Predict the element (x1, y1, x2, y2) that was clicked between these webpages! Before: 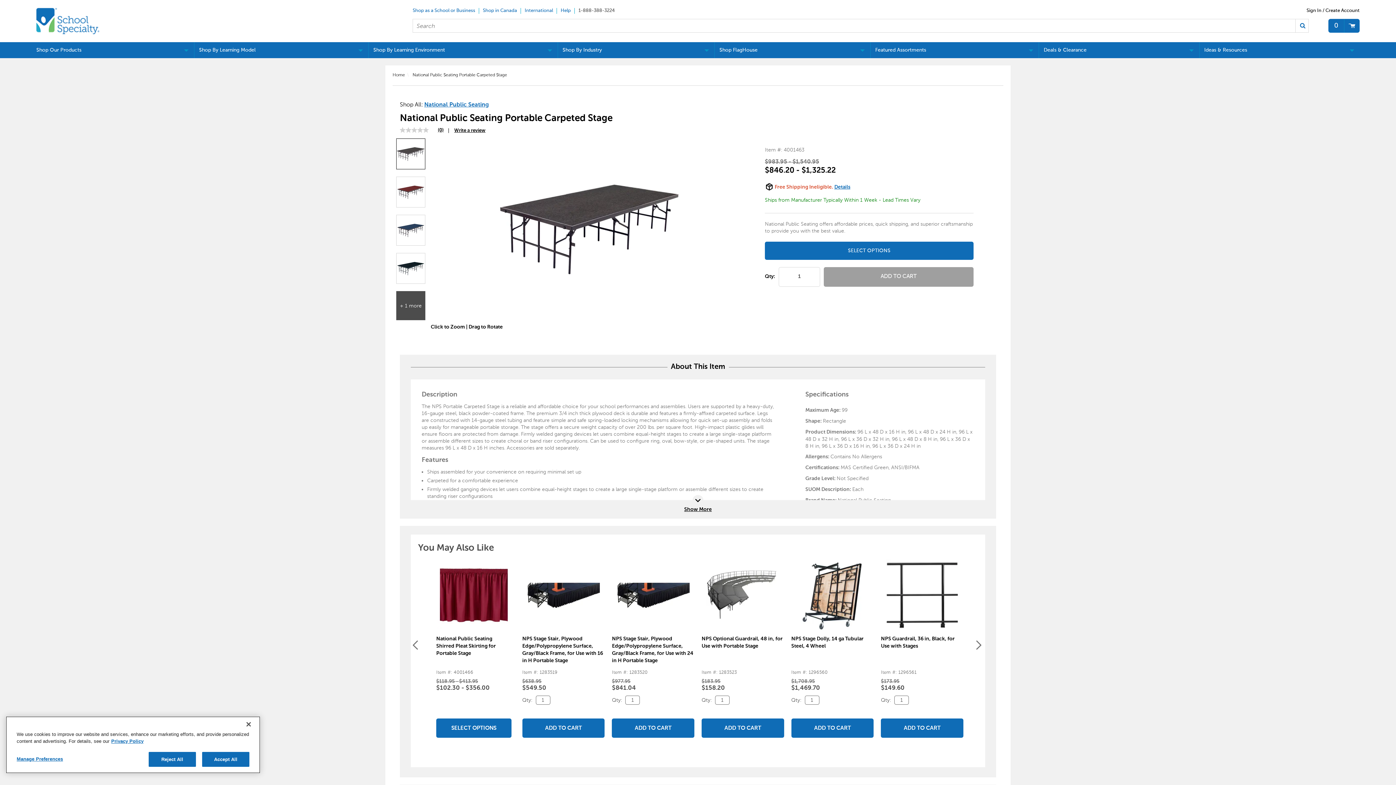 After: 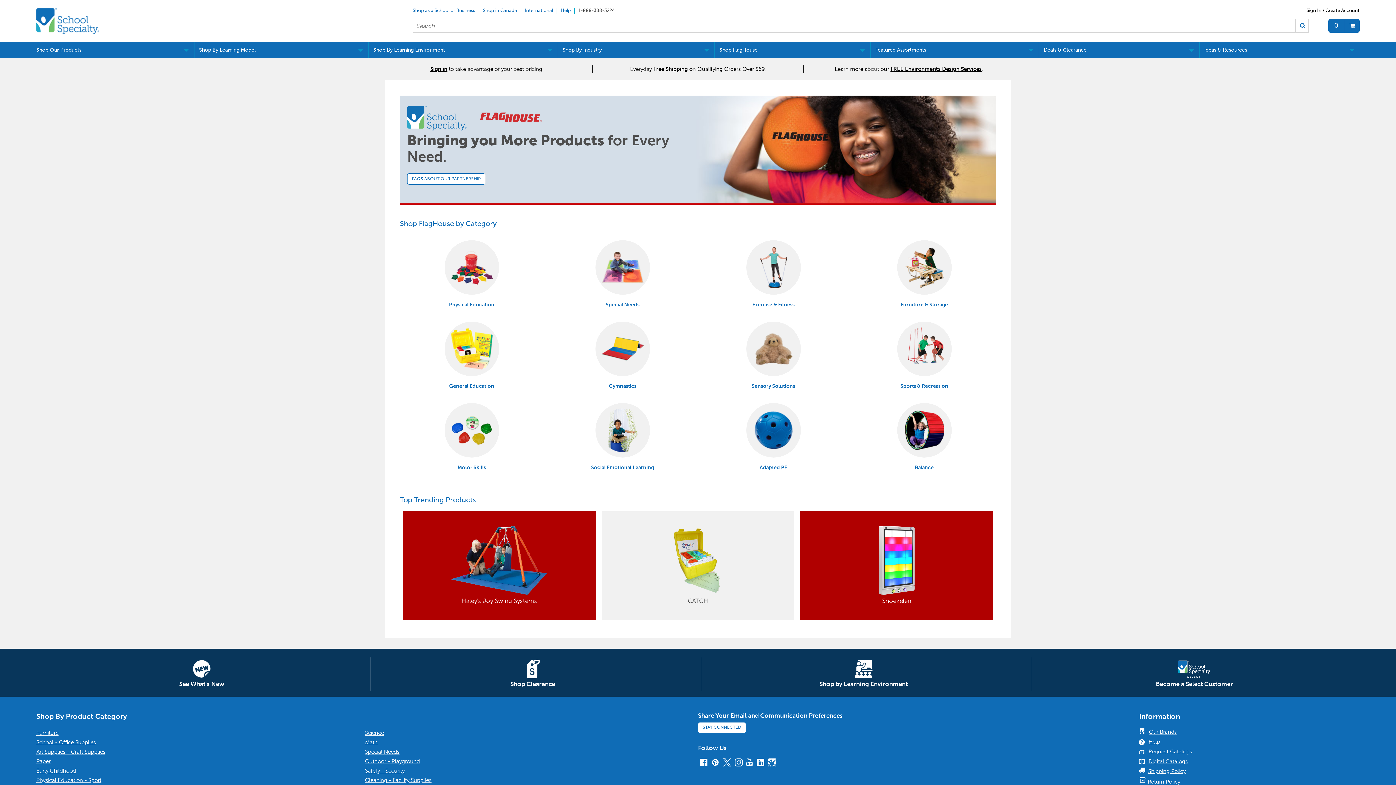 Action: bbox: (714, 42, 870, 58) label: Shop FlagHouse